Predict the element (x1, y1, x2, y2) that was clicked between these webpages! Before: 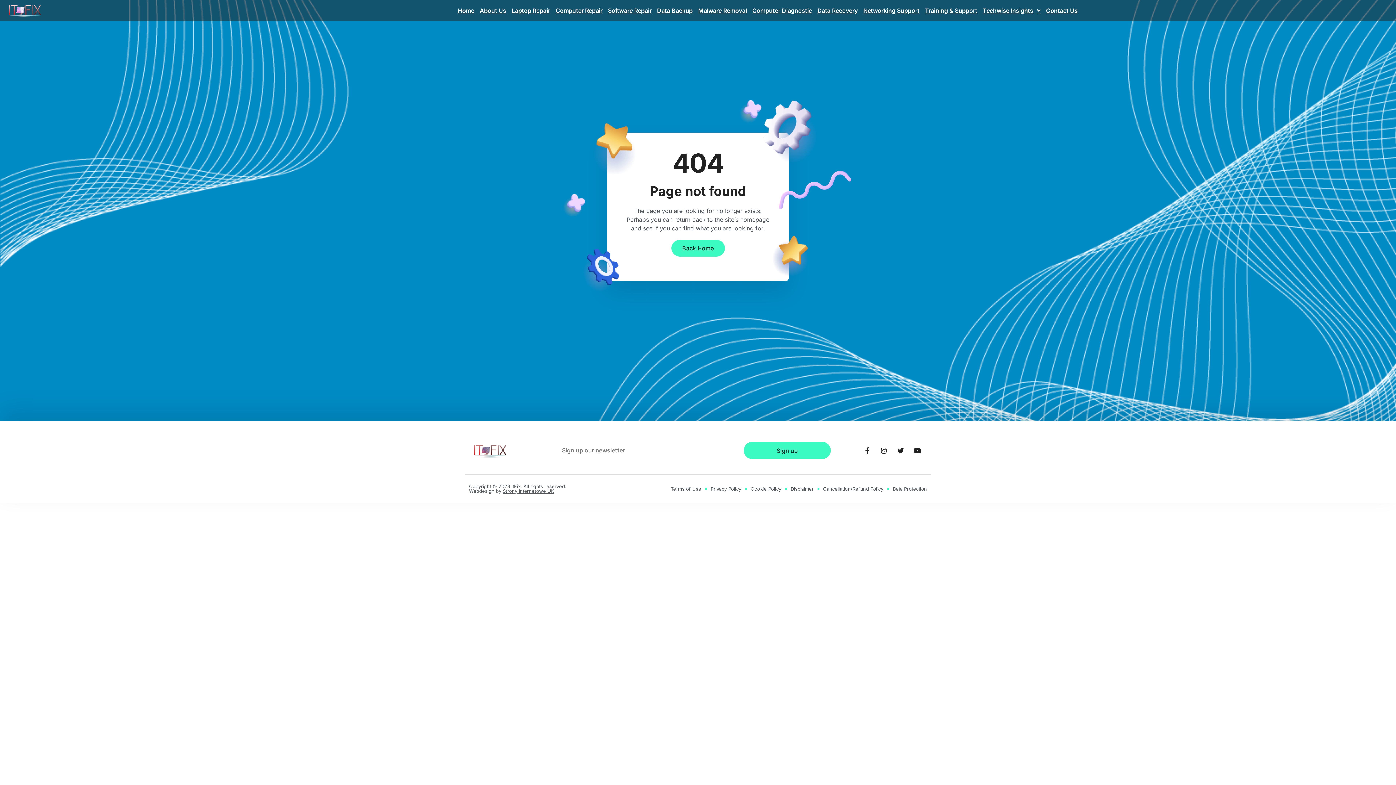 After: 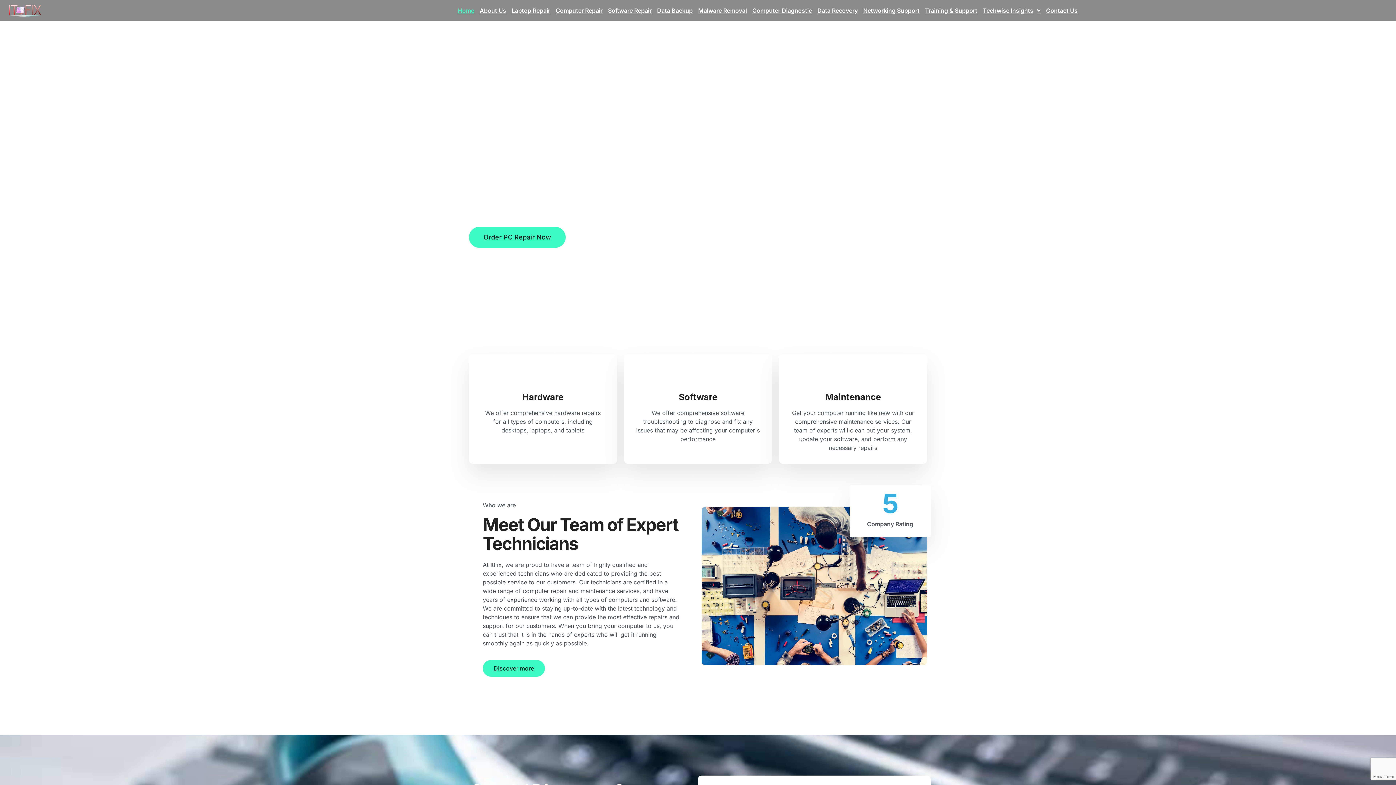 Action: bbox: (3, 3, 45, 17)